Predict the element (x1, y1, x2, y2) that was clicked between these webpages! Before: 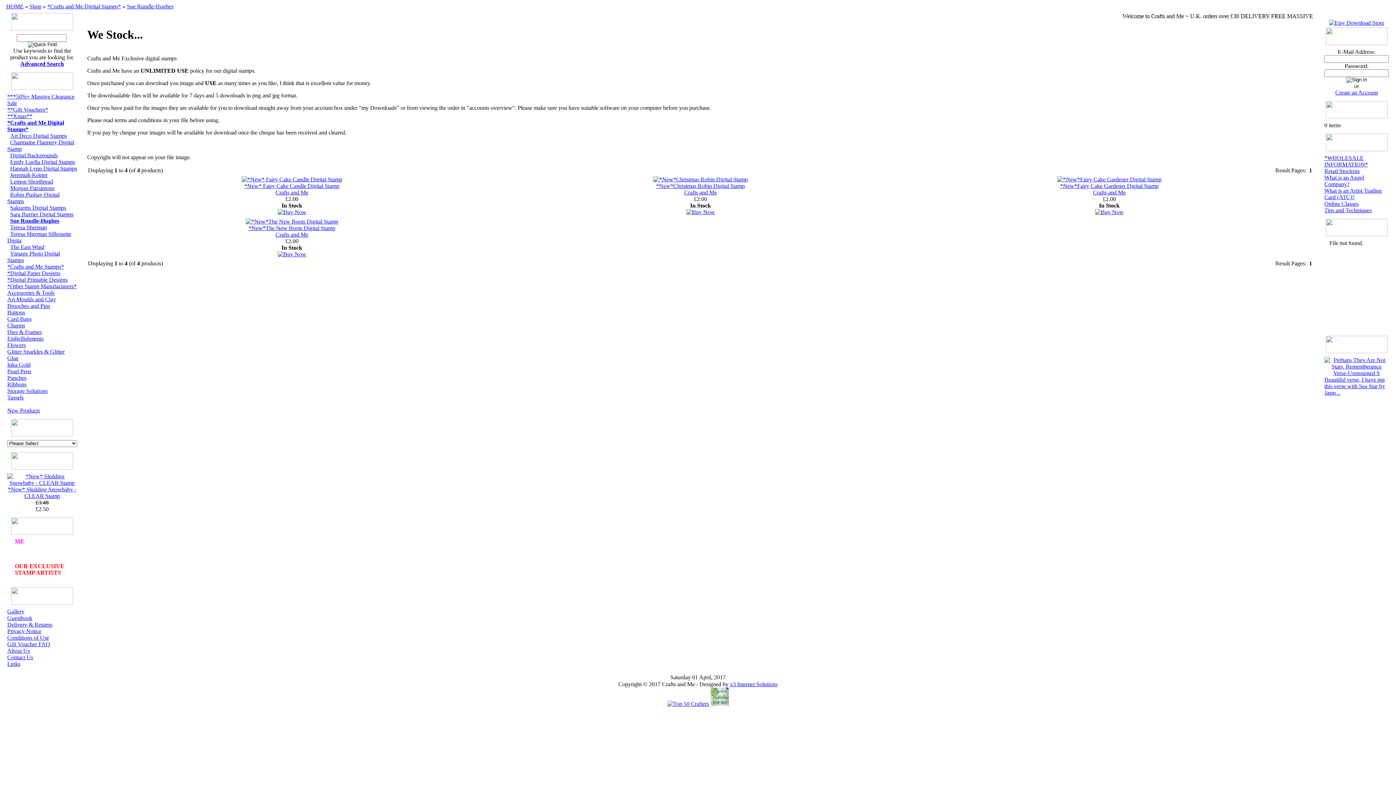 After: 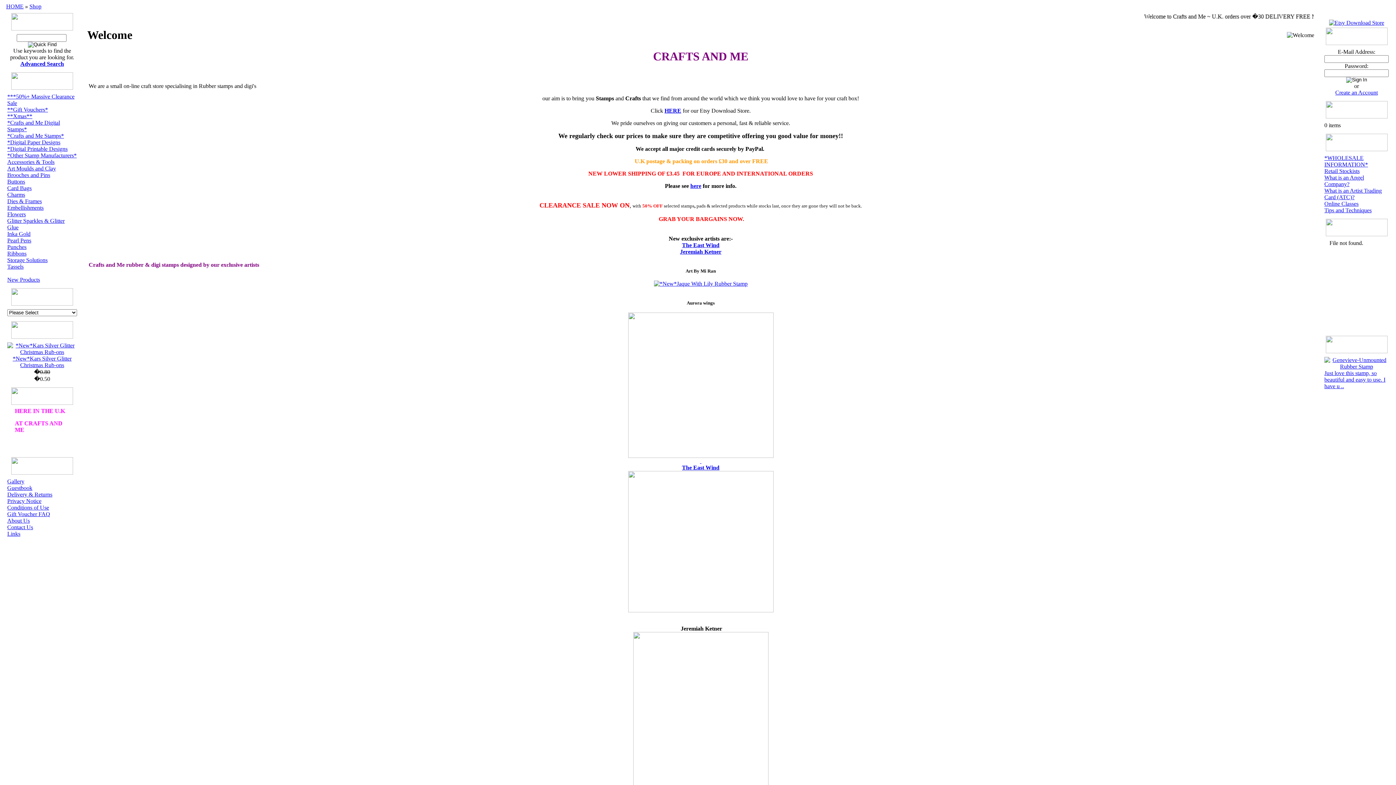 Action: label: Teresa Sherman bbox: (10, 224, 46, 230)